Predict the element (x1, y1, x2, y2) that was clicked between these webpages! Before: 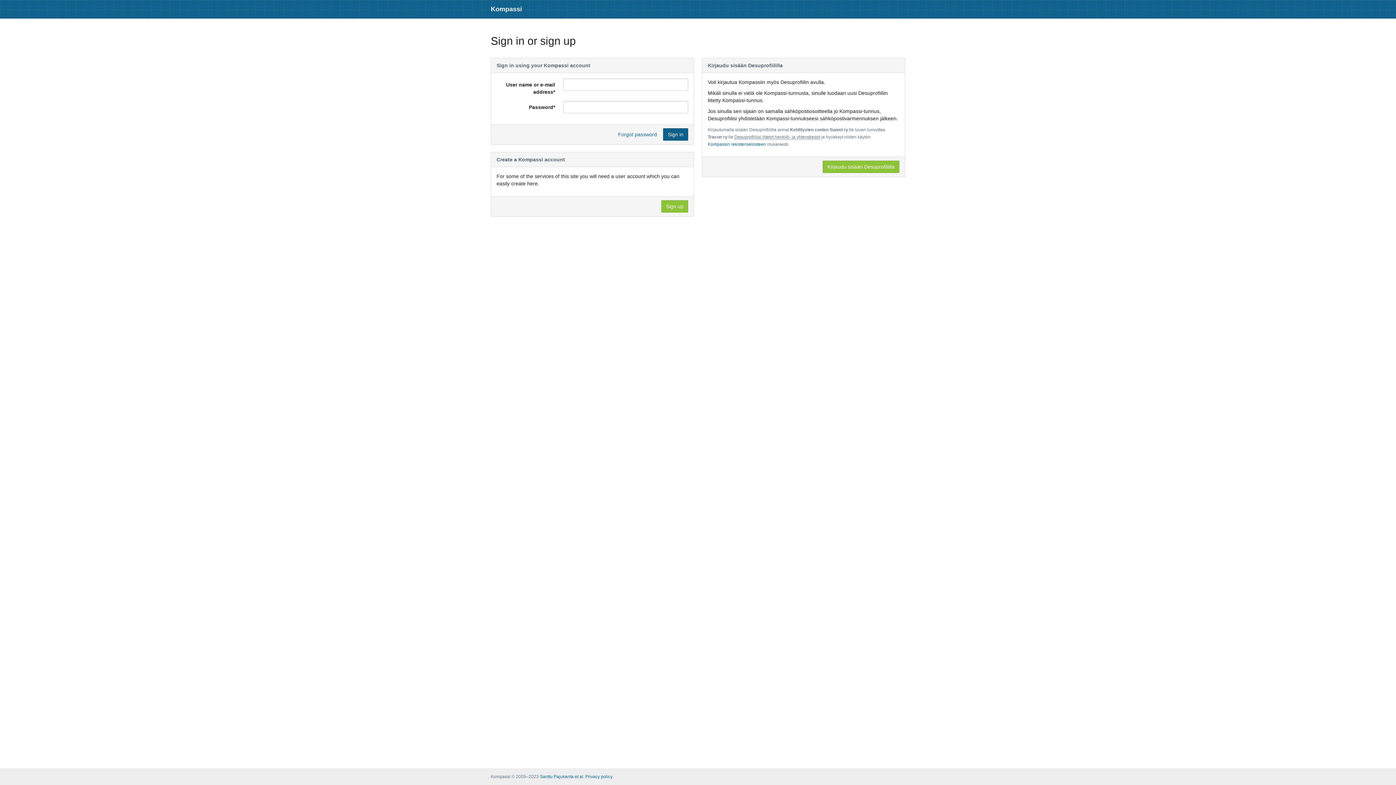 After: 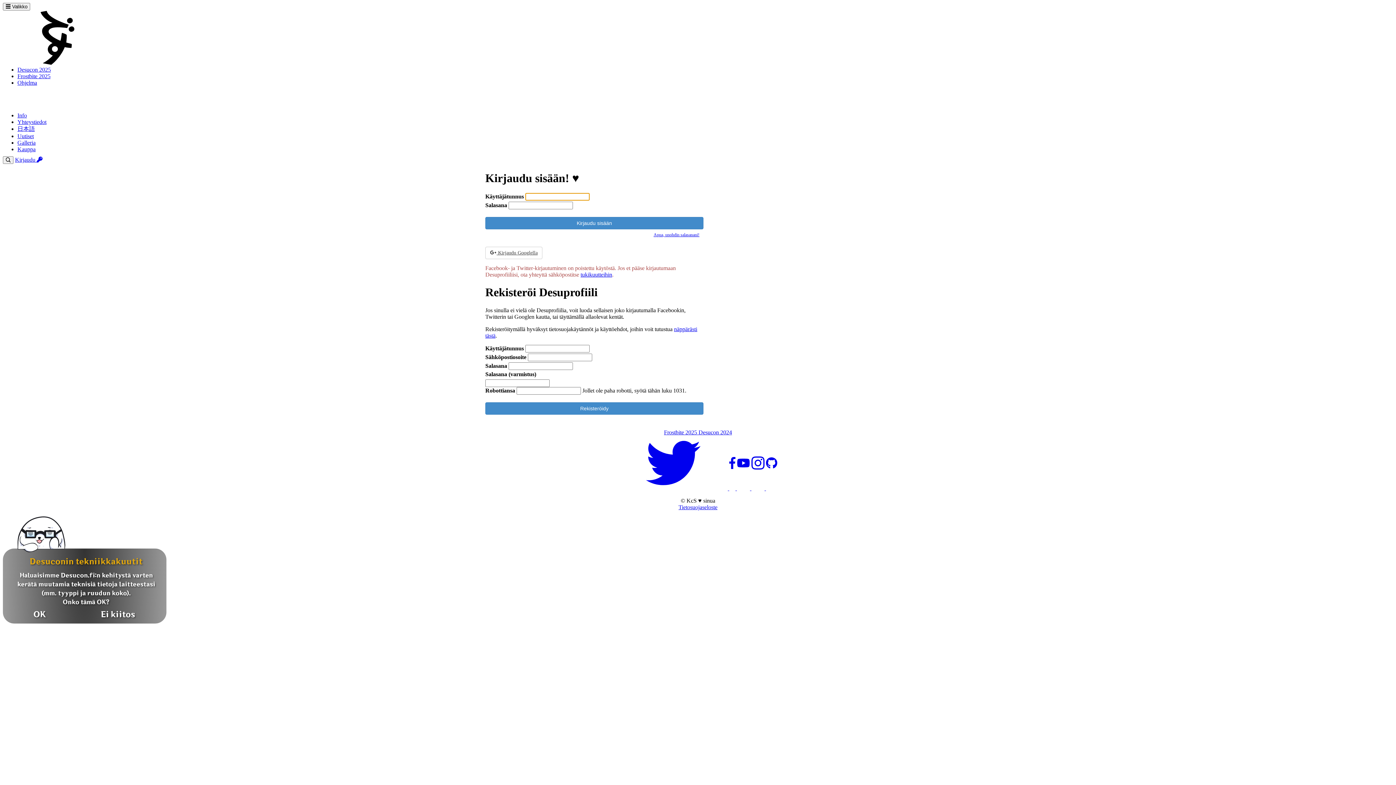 Action: bbox: (822, 160, 899, 173) label: Kirjaudu sisään Desuprofiililla